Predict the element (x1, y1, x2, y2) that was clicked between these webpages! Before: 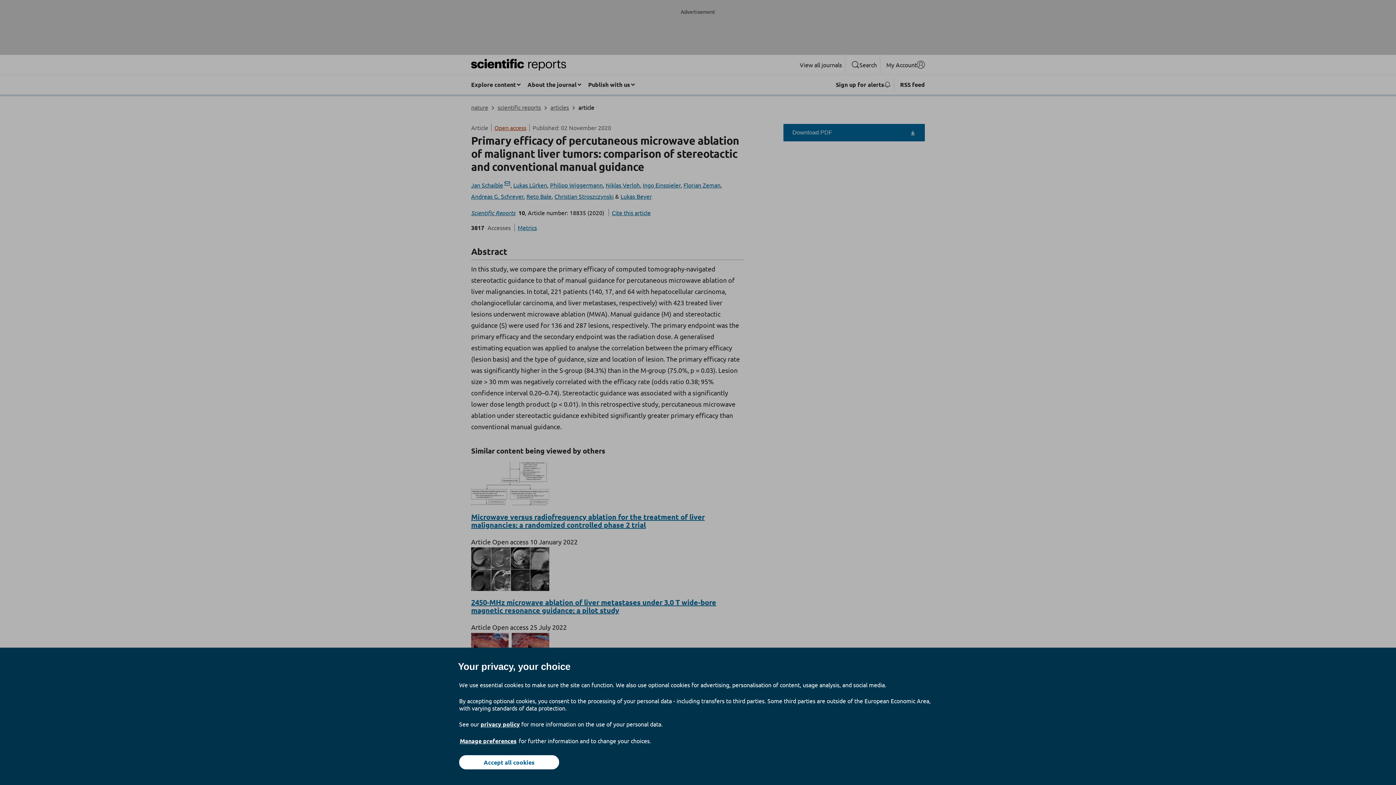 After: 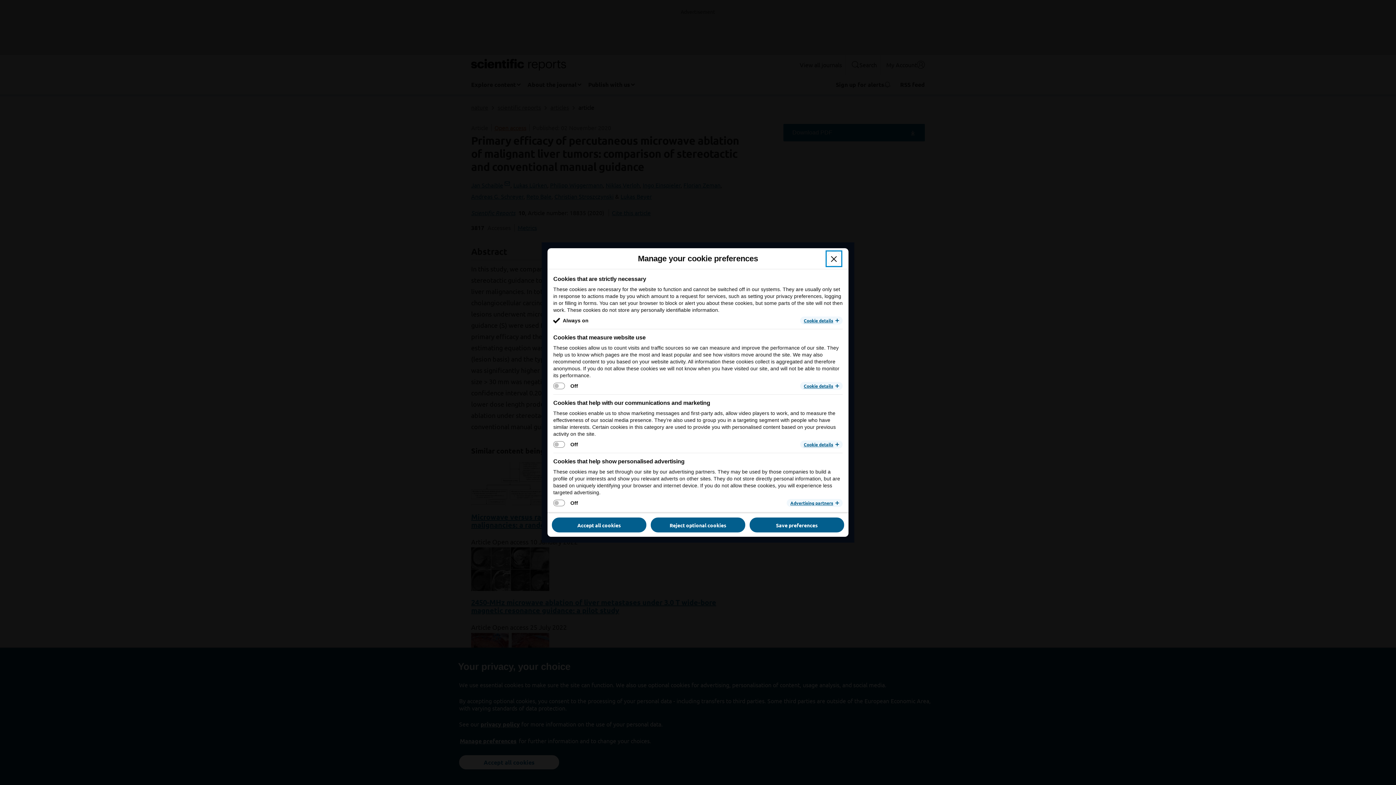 Action: bbox: (459, 737, 517, 745) label: Manage preferences